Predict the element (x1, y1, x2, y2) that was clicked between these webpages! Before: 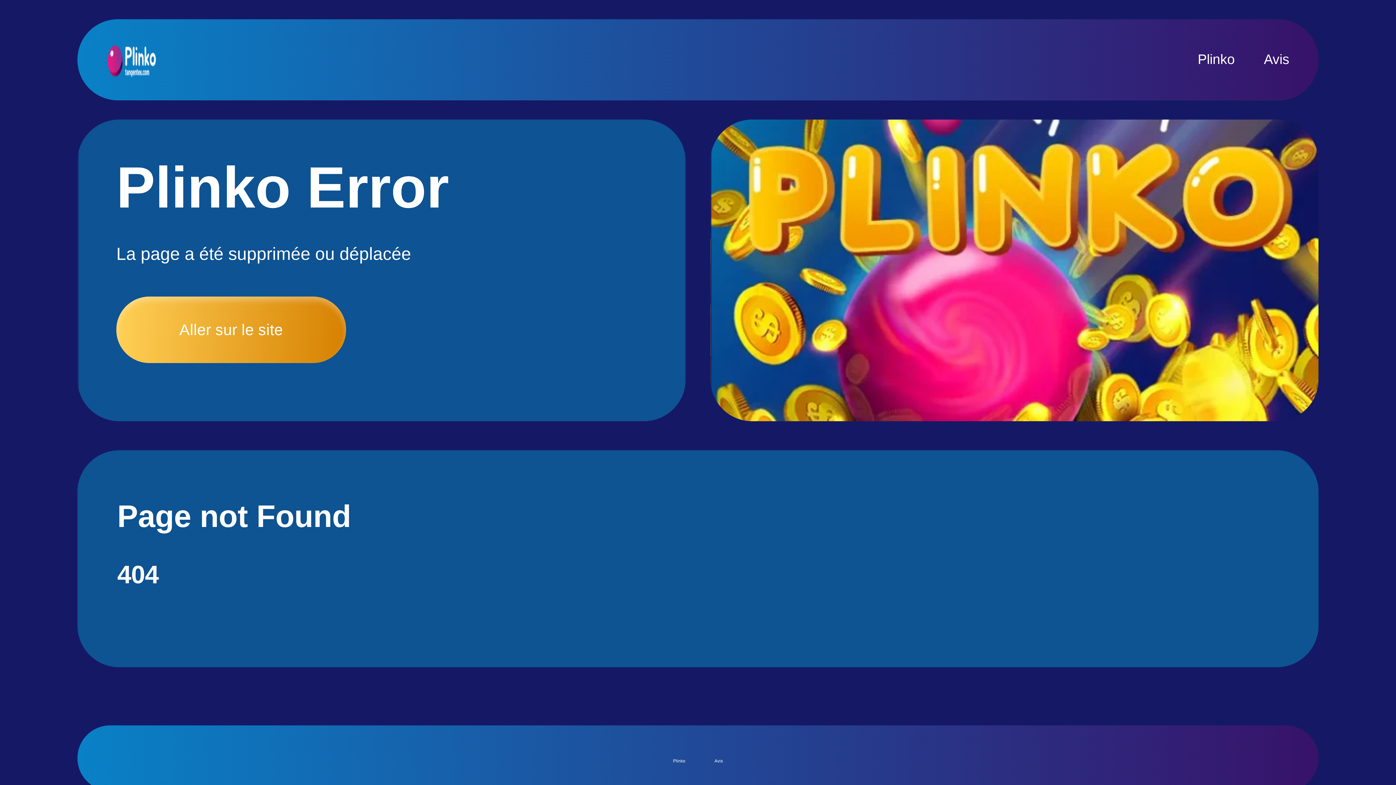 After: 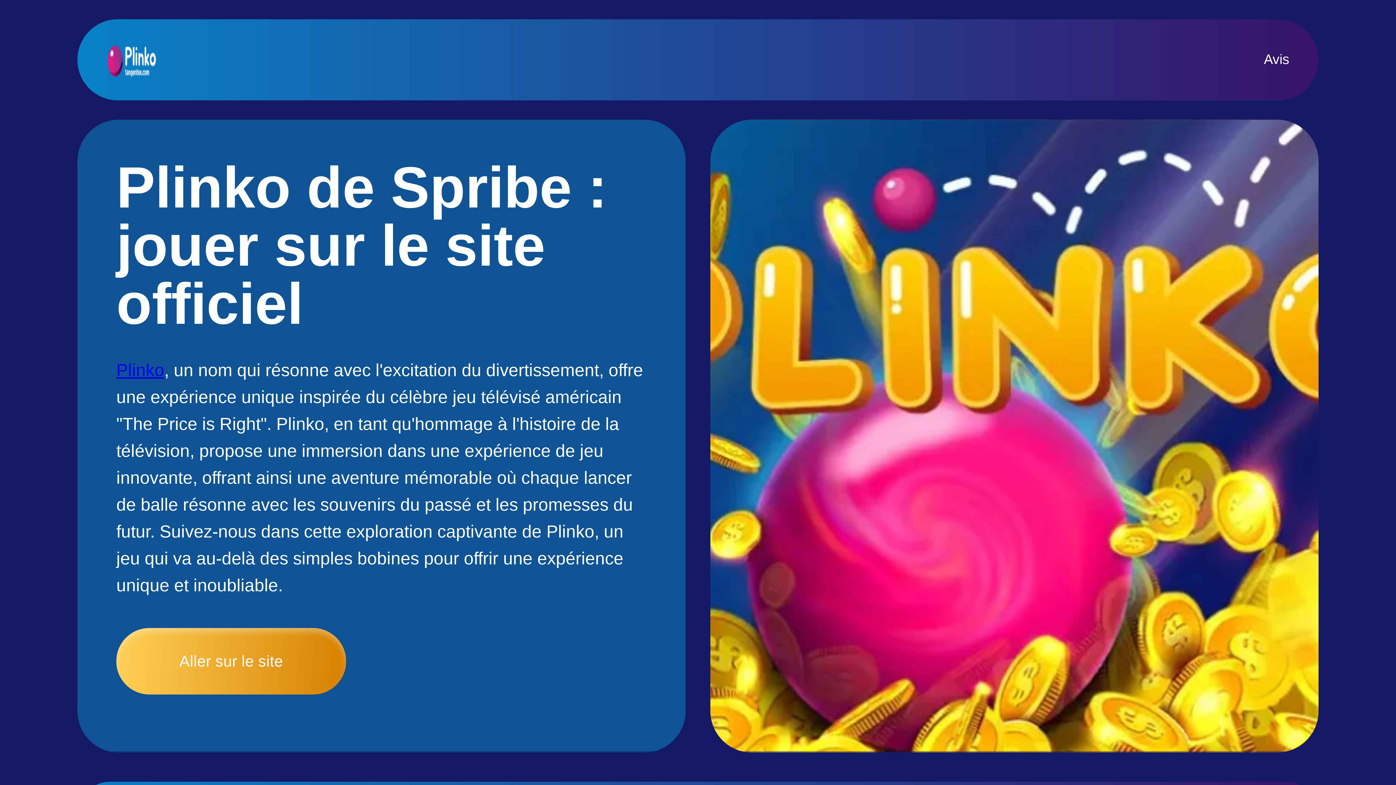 Action: label: logo bbox: (106, 37, 156, 81)